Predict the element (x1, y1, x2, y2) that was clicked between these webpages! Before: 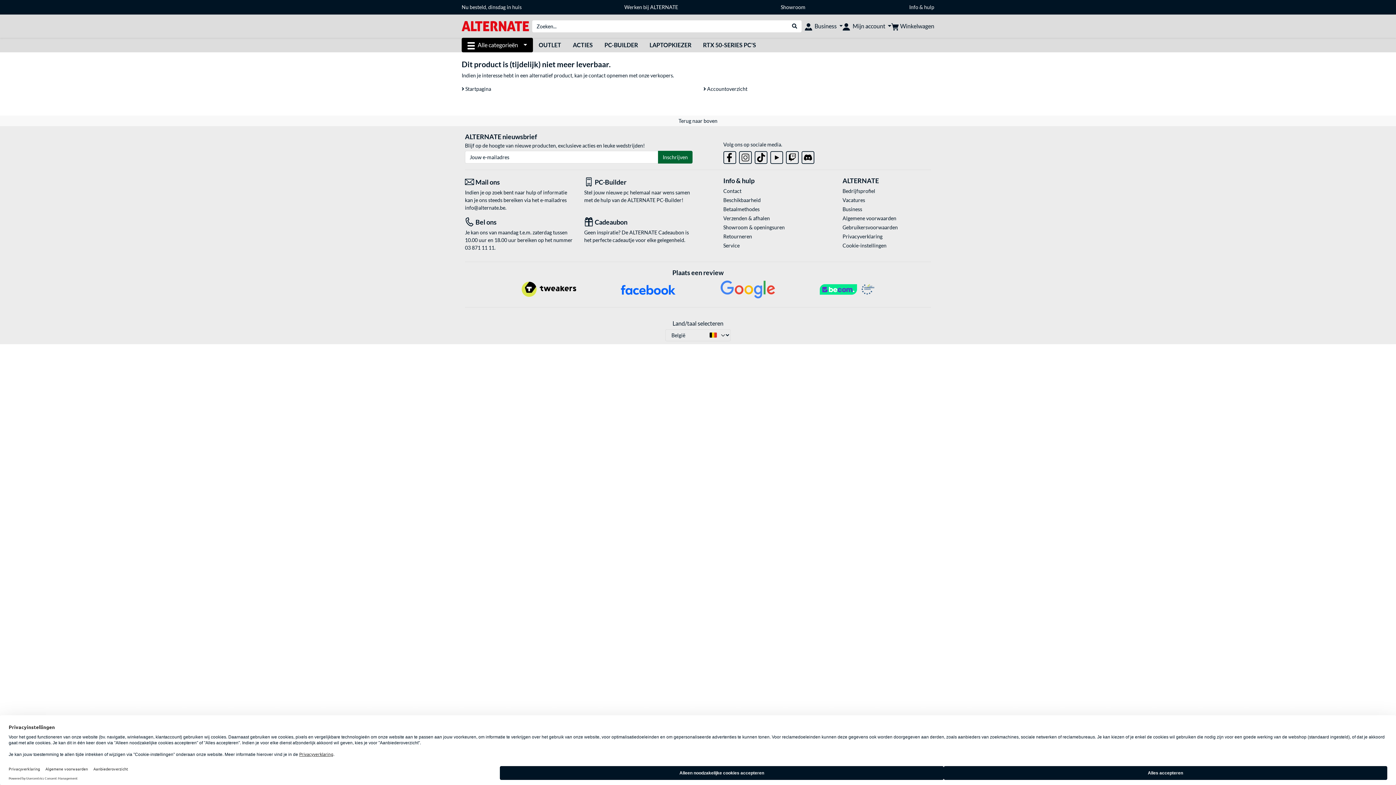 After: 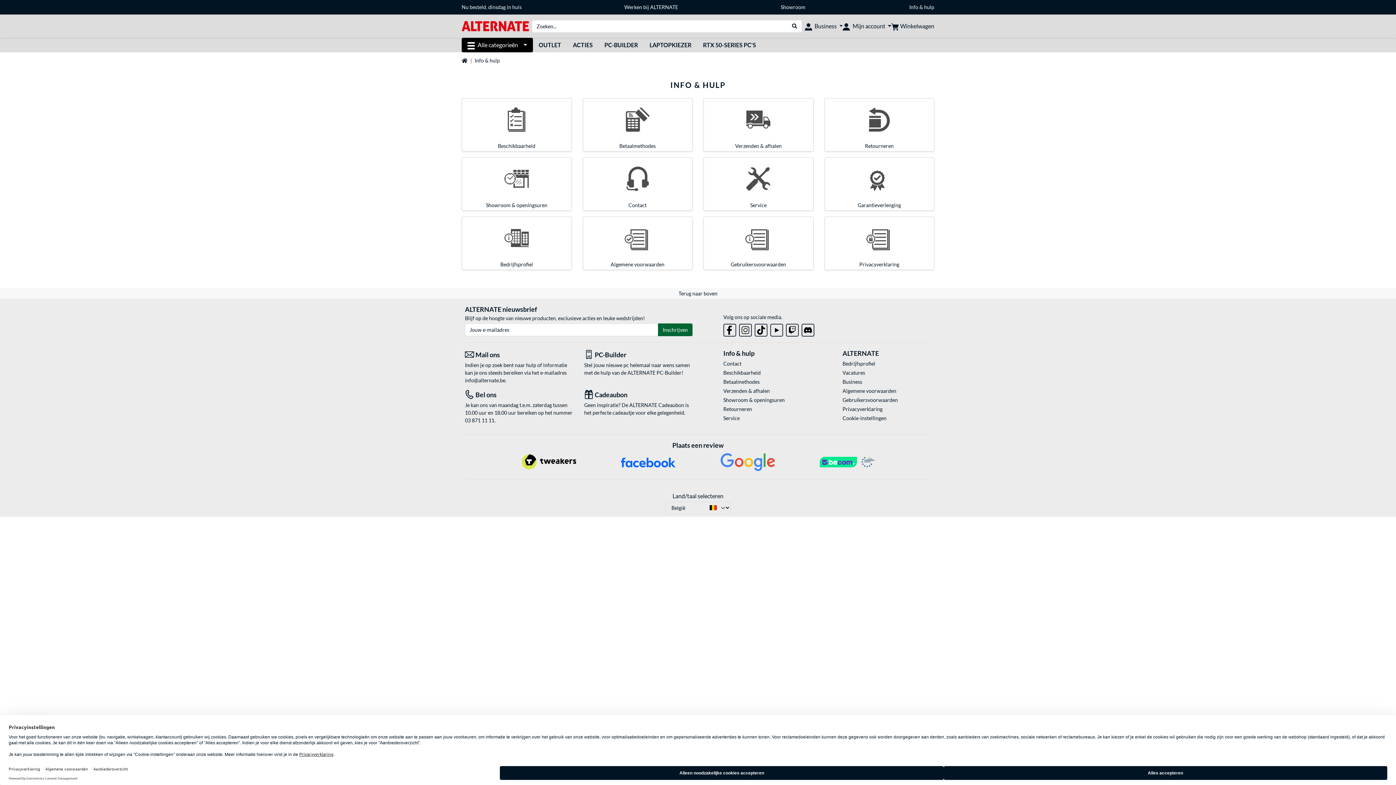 Action: label: Info & hulp bbox: (723, 176, 811, 185)